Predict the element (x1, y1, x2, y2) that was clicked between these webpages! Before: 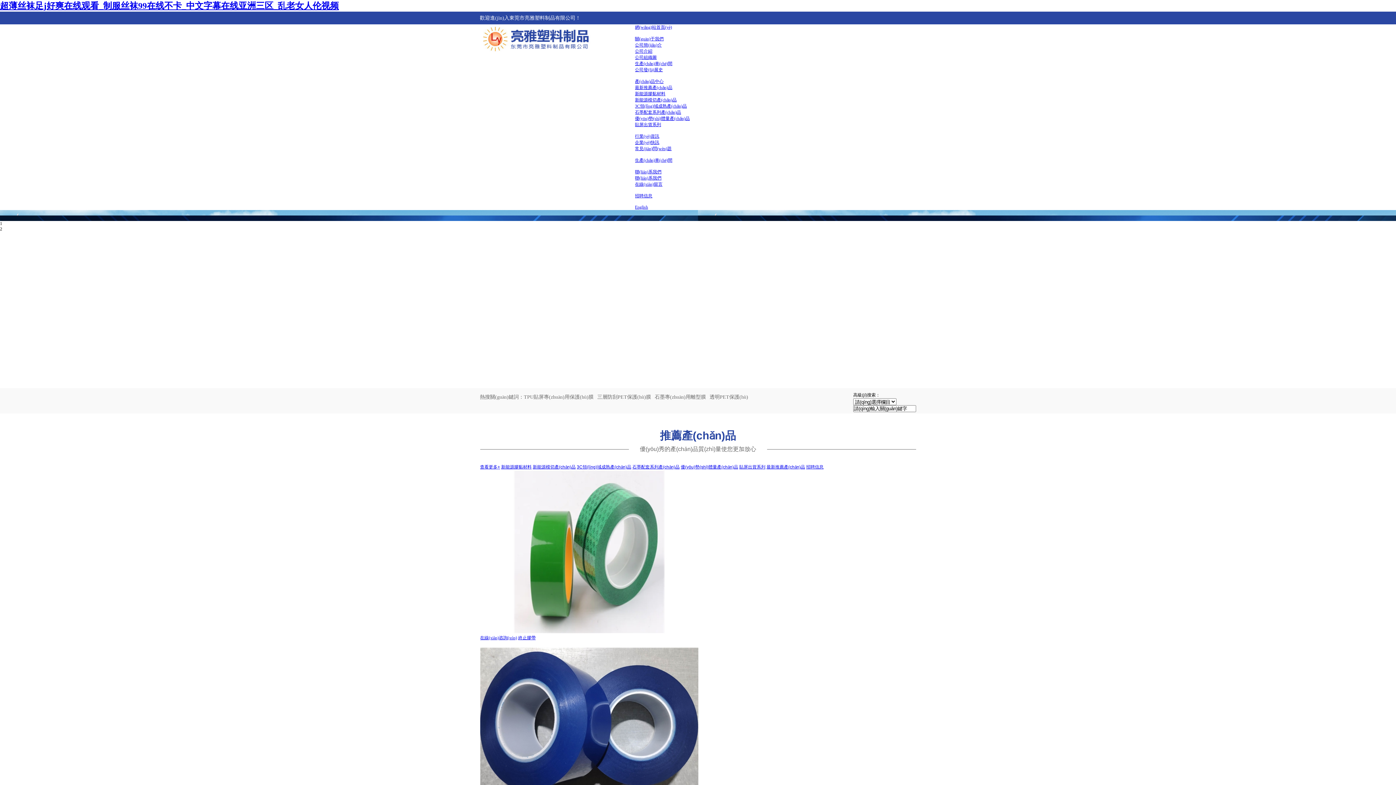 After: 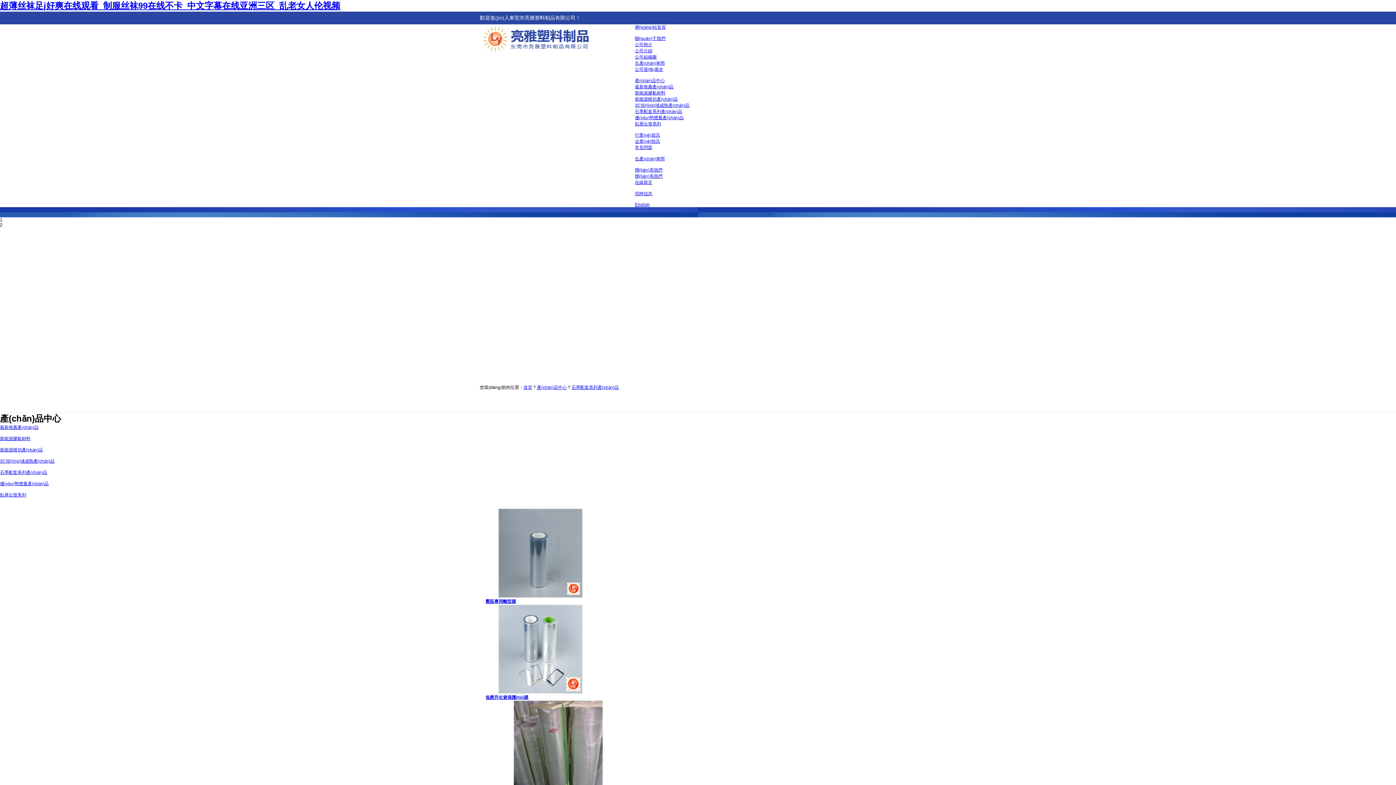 Action: bbox: (632, 464, 679, 469) label: 石墨配套系列產(chǎn)品